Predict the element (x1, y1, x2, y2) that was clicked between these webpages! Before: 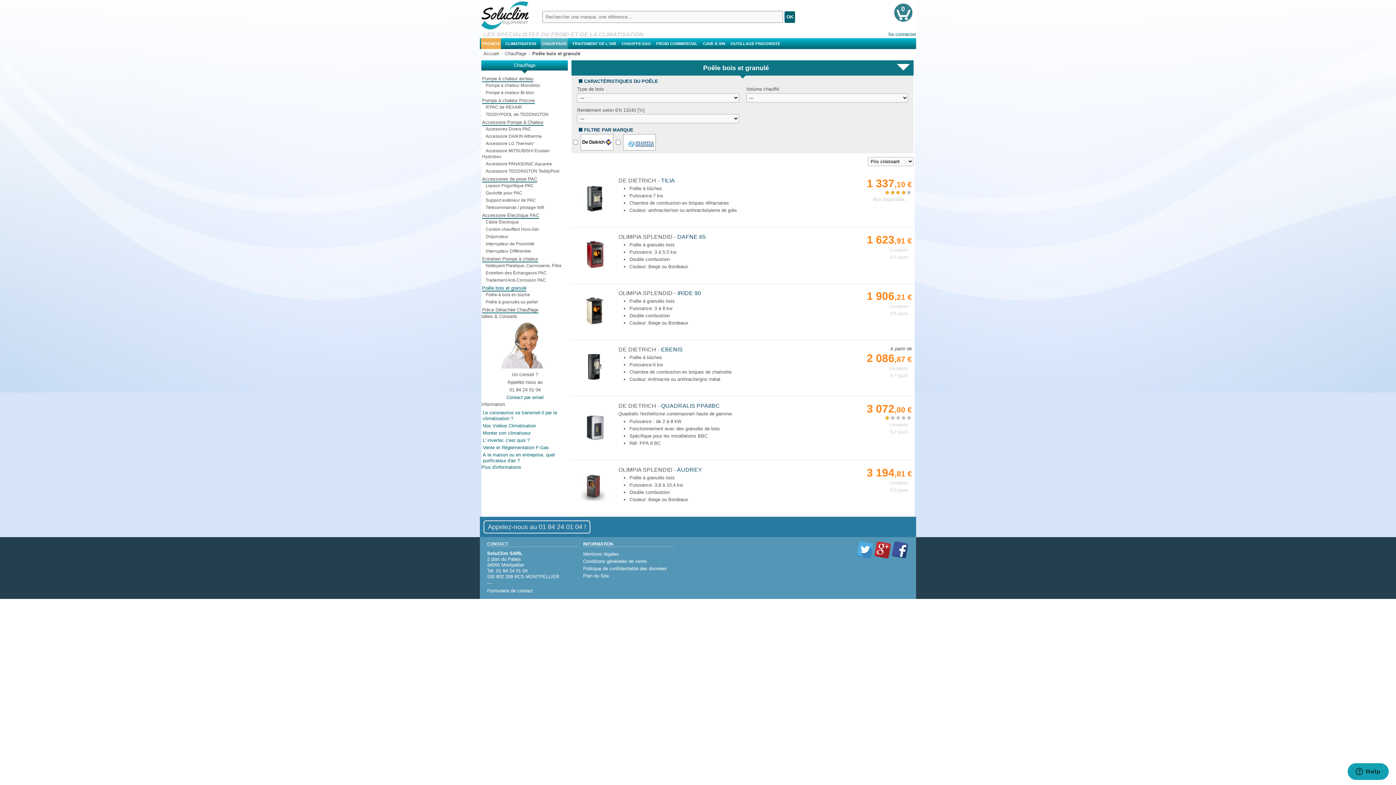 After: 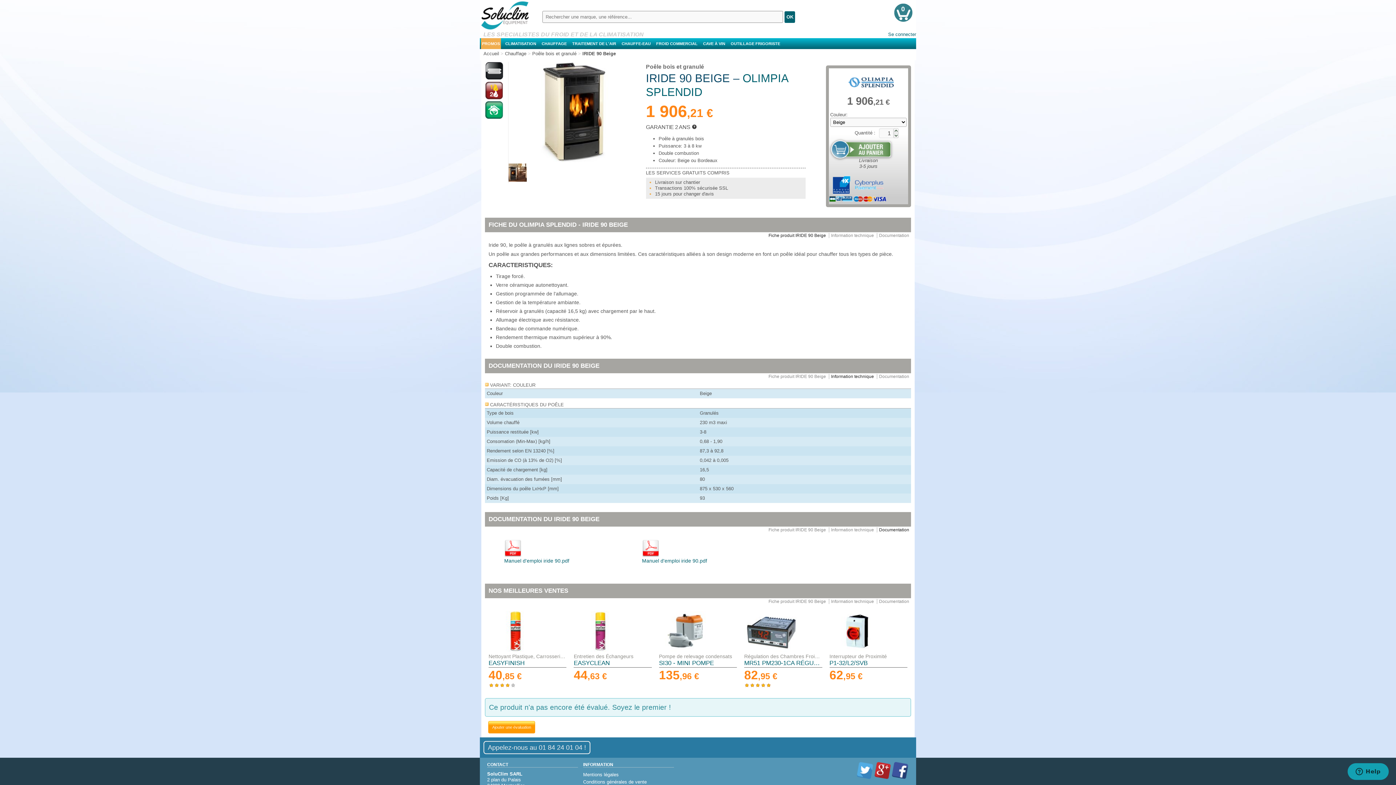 Action: bbox: (677, 290, 701, 296) label: IRIDE 90